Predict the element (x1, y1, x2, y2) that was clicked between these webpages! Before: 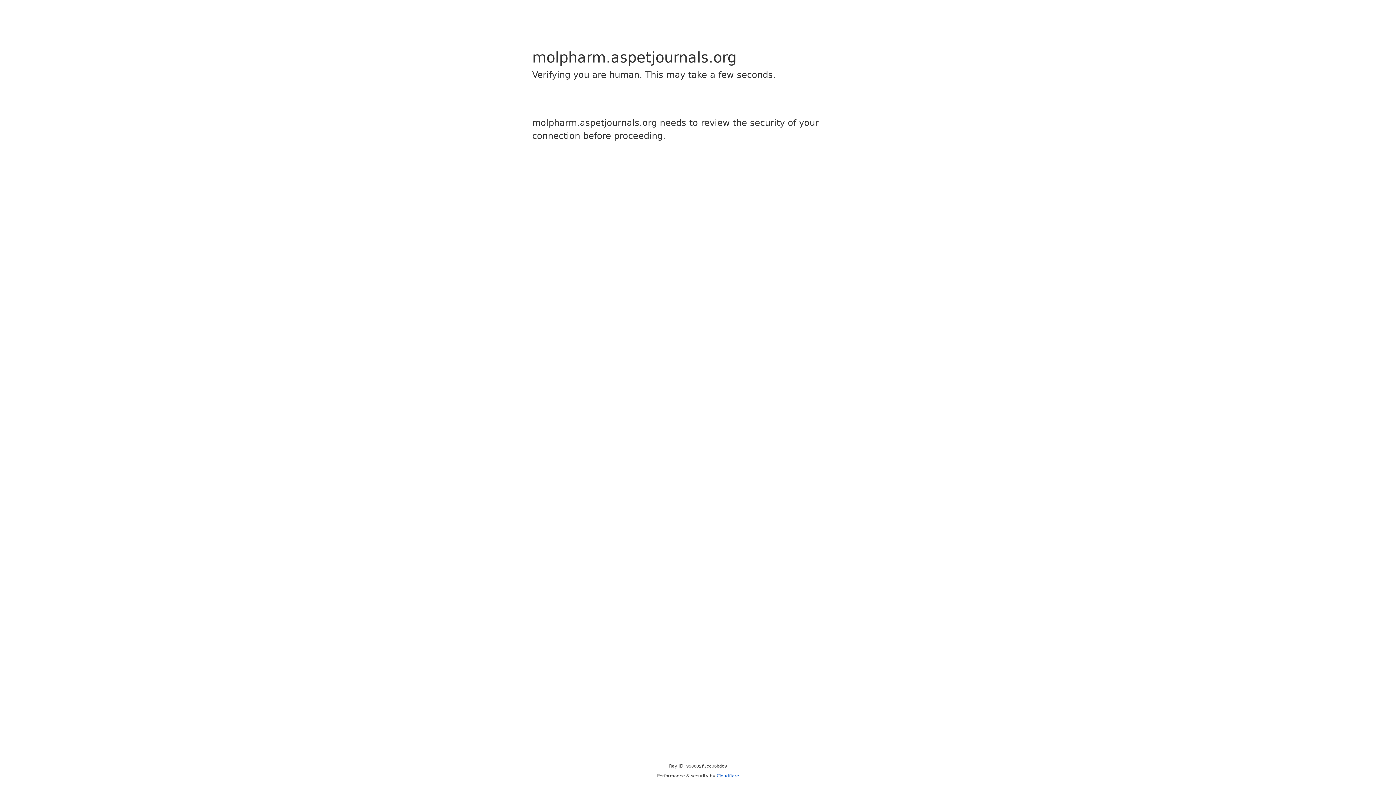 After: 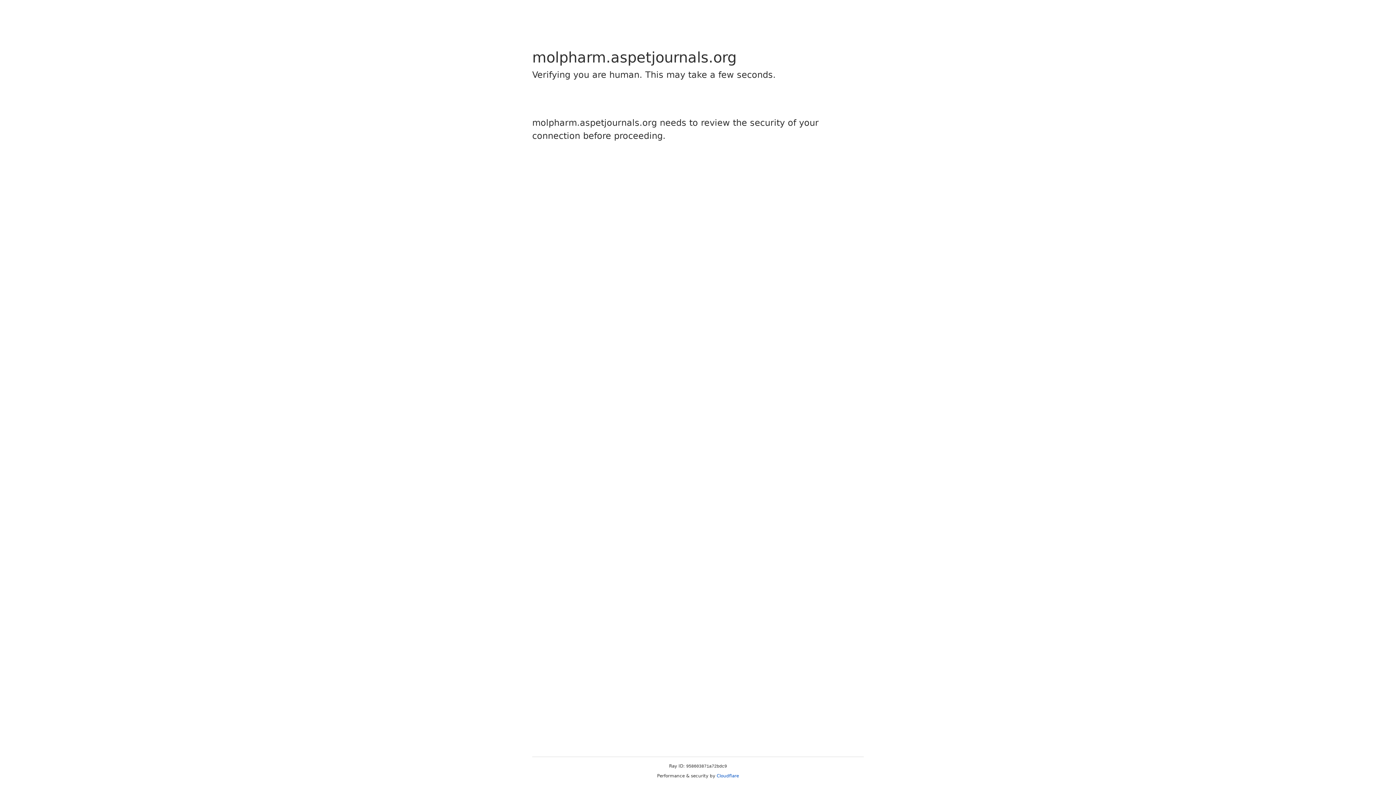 Action: label: Cloudflare bbox: (716, 773, 739, 778)